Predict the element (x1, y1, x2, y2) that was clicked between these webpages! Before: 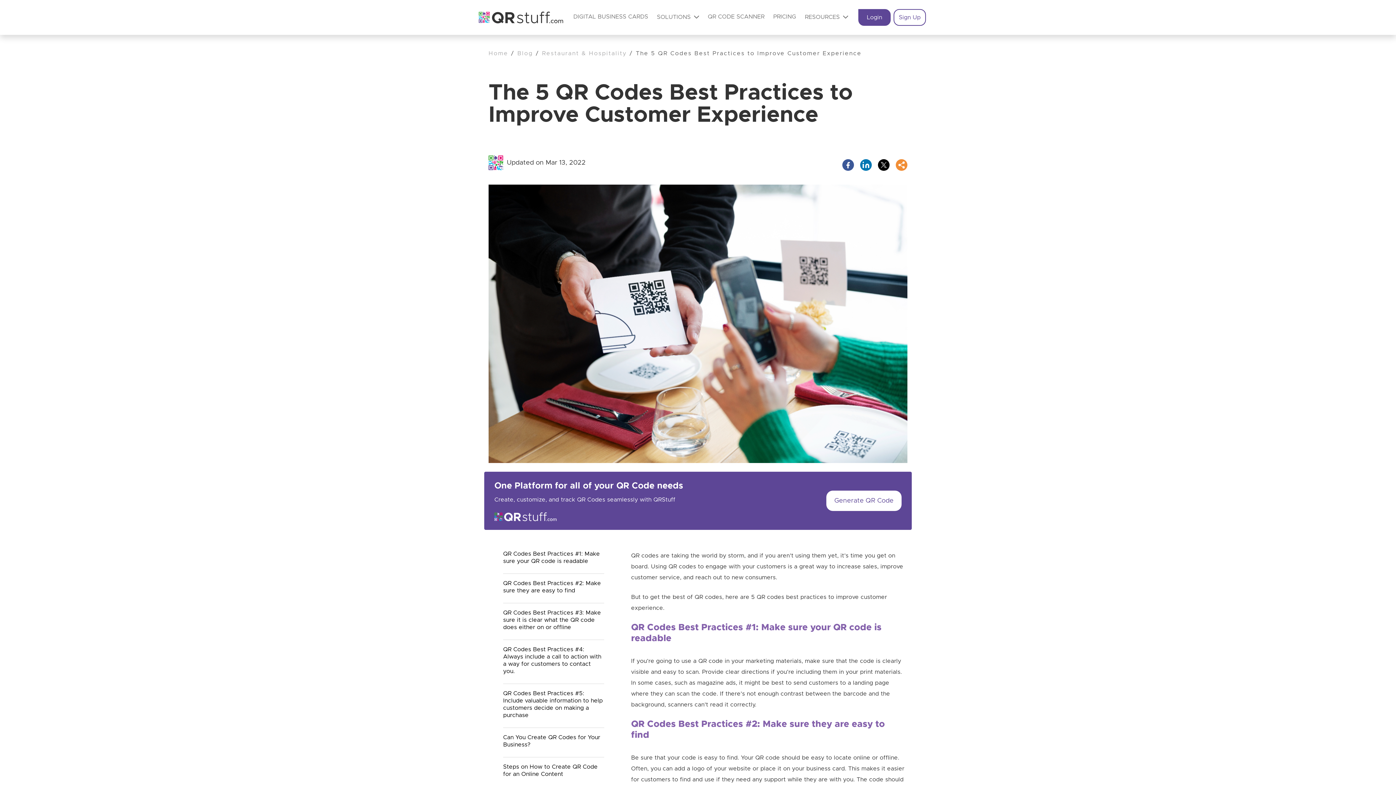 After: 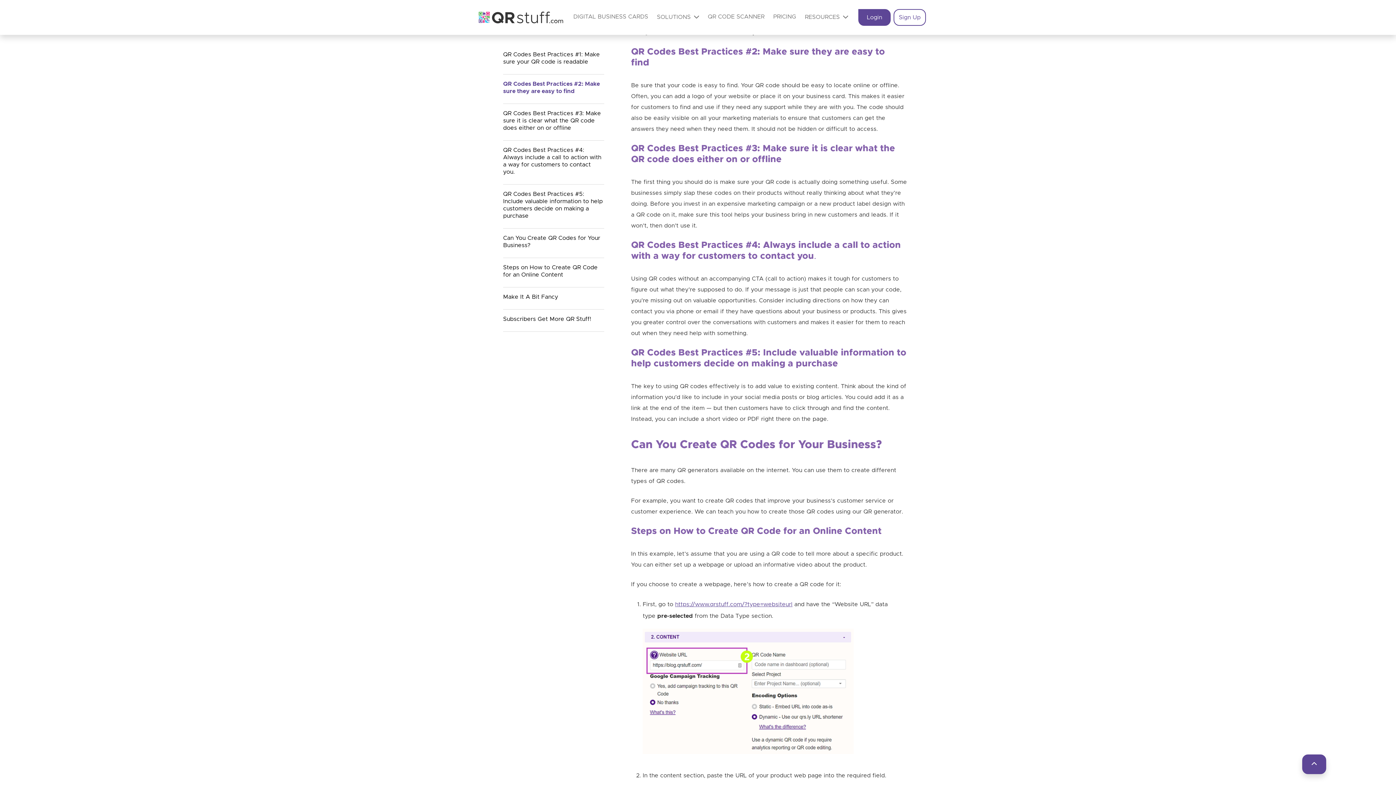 Action: label: QR Codes Best Practices #2: Make sure they are easy to find  bbox: (503, 580, 604, 594)